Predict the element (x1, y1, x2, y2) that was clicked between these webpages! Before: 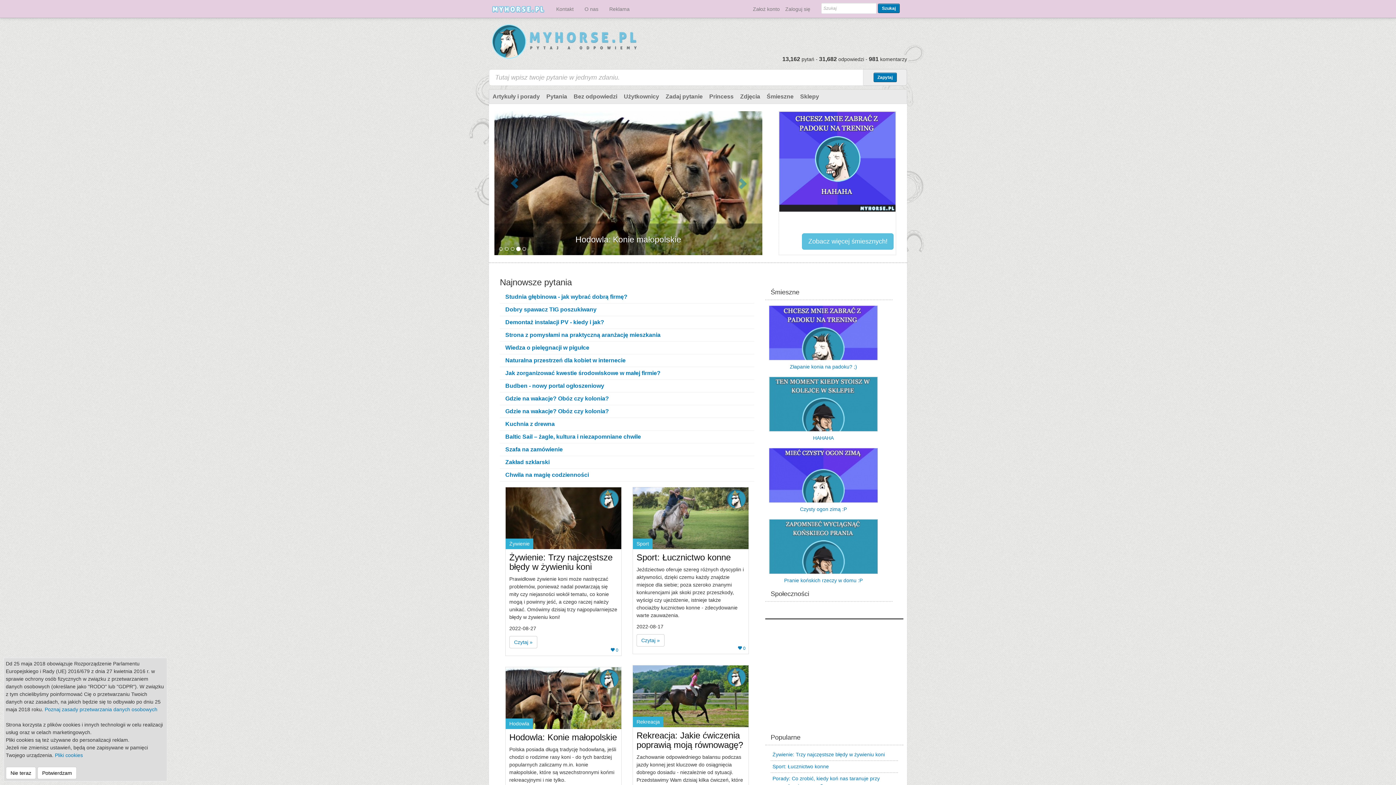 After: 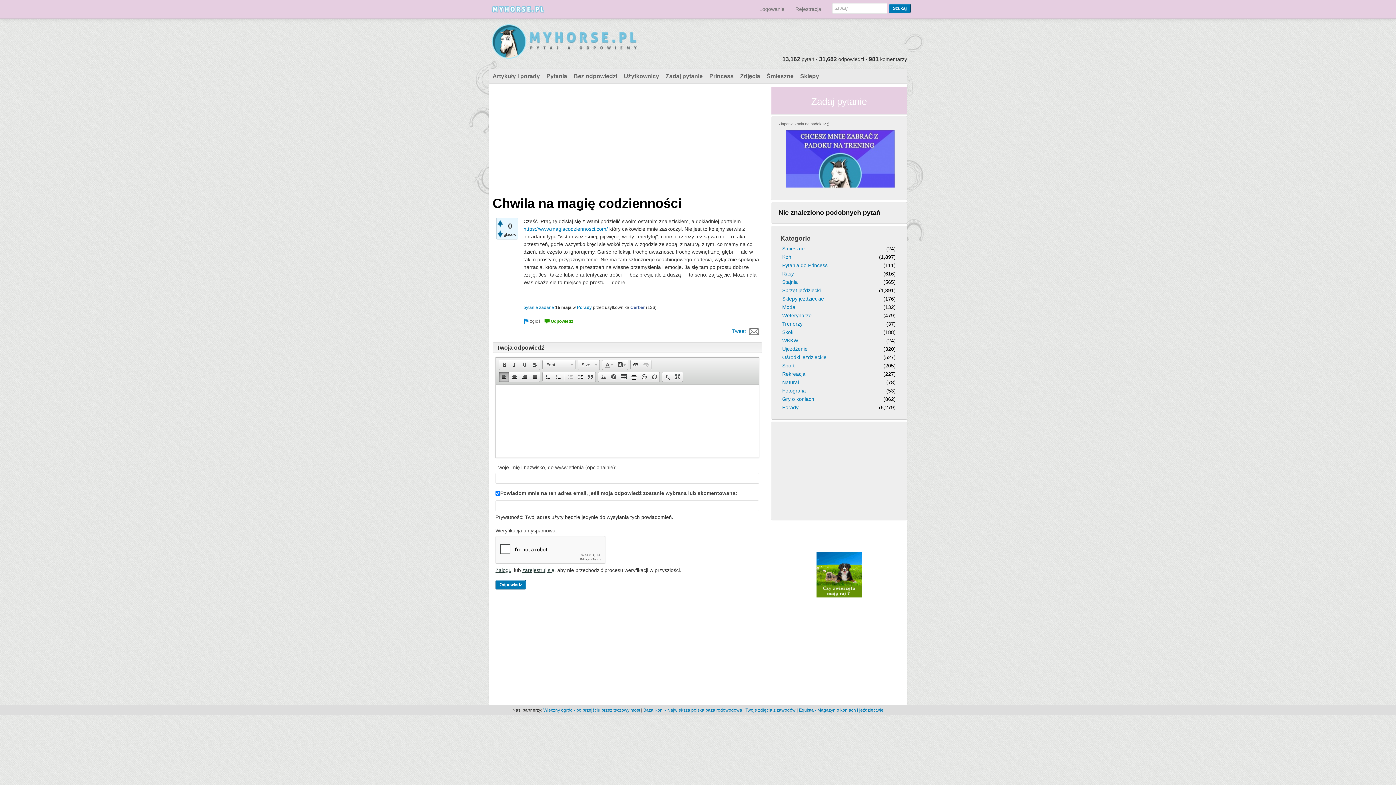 Action: label: Chwila na magię codzienności bbox: (505, 471, 589, 478)